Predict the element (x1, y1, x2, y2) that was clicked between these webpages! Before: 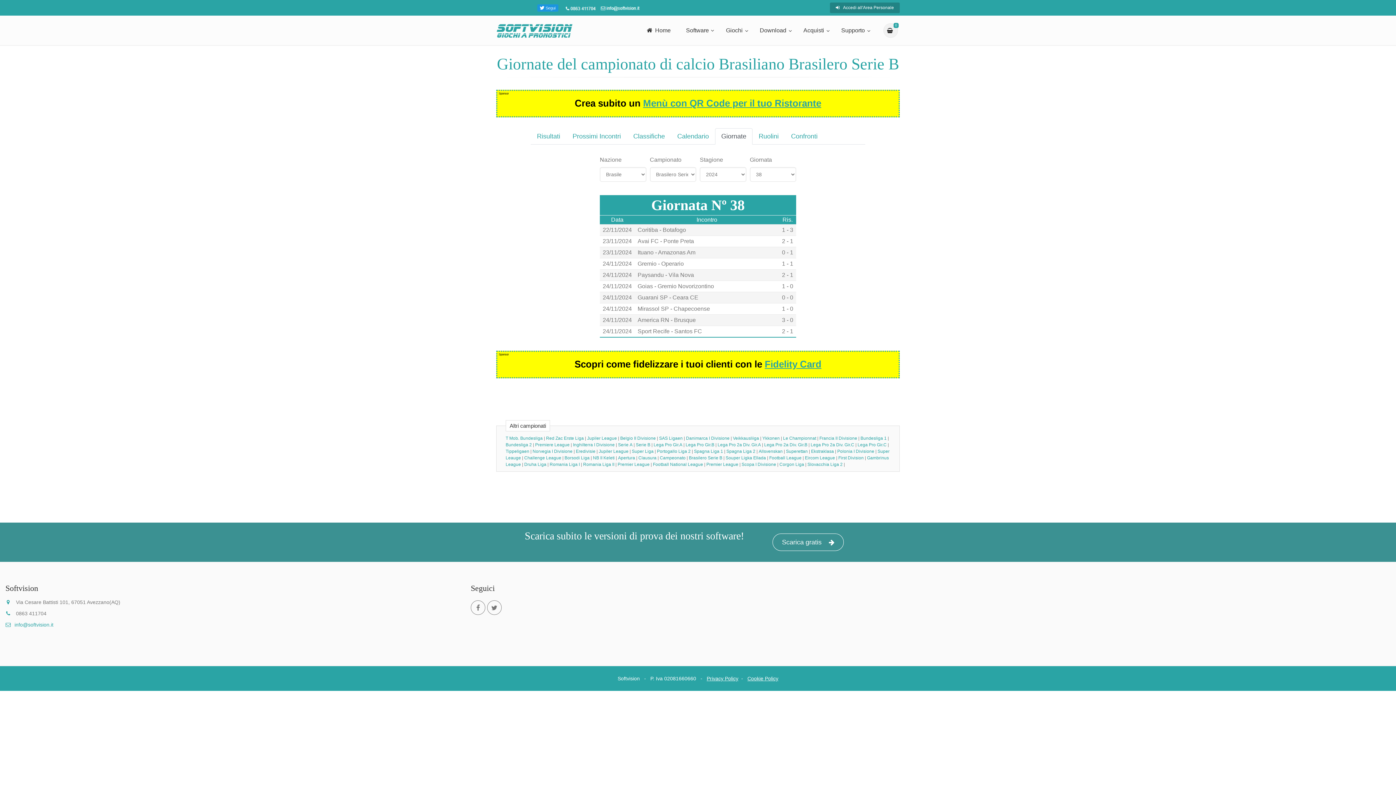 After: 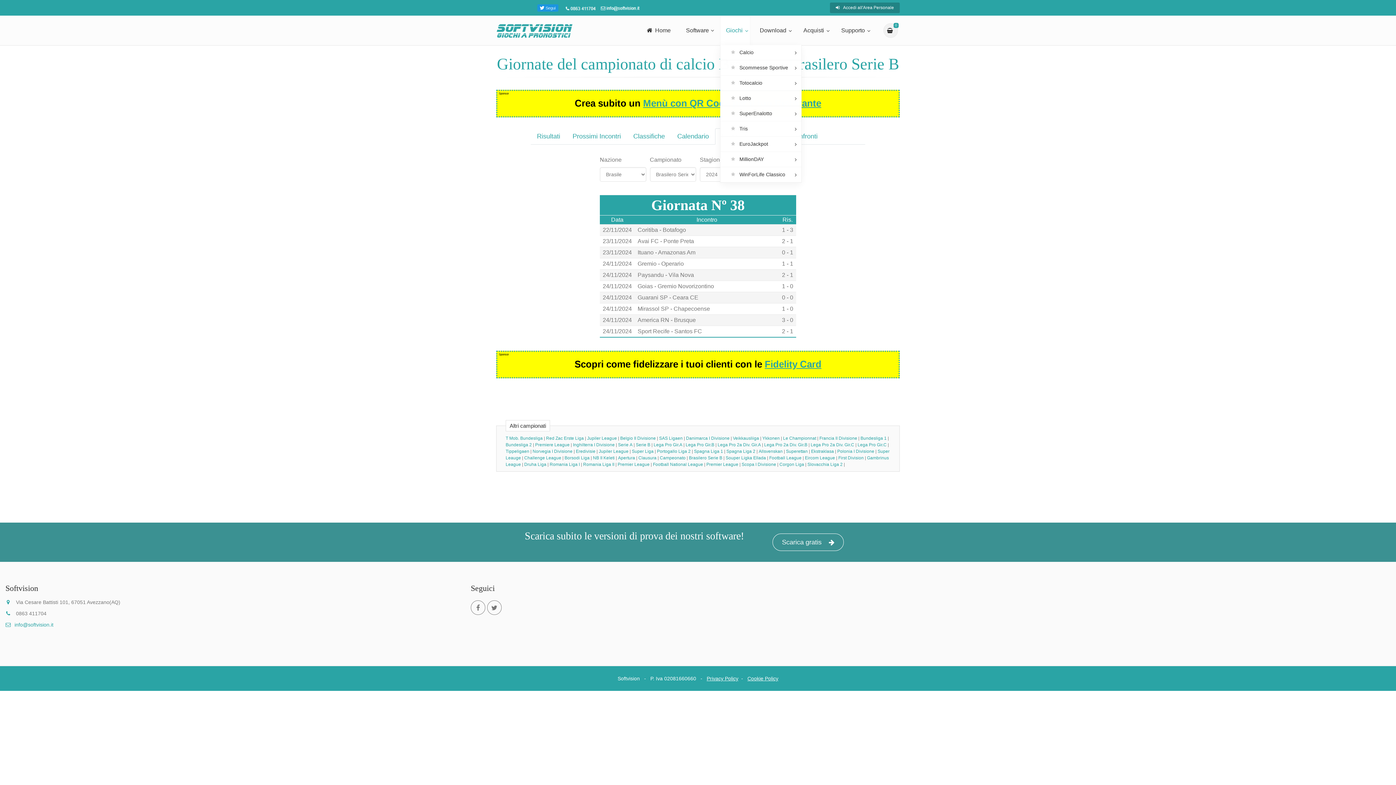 Action: bbox: (720, 16, 750, 45) label: Giochi